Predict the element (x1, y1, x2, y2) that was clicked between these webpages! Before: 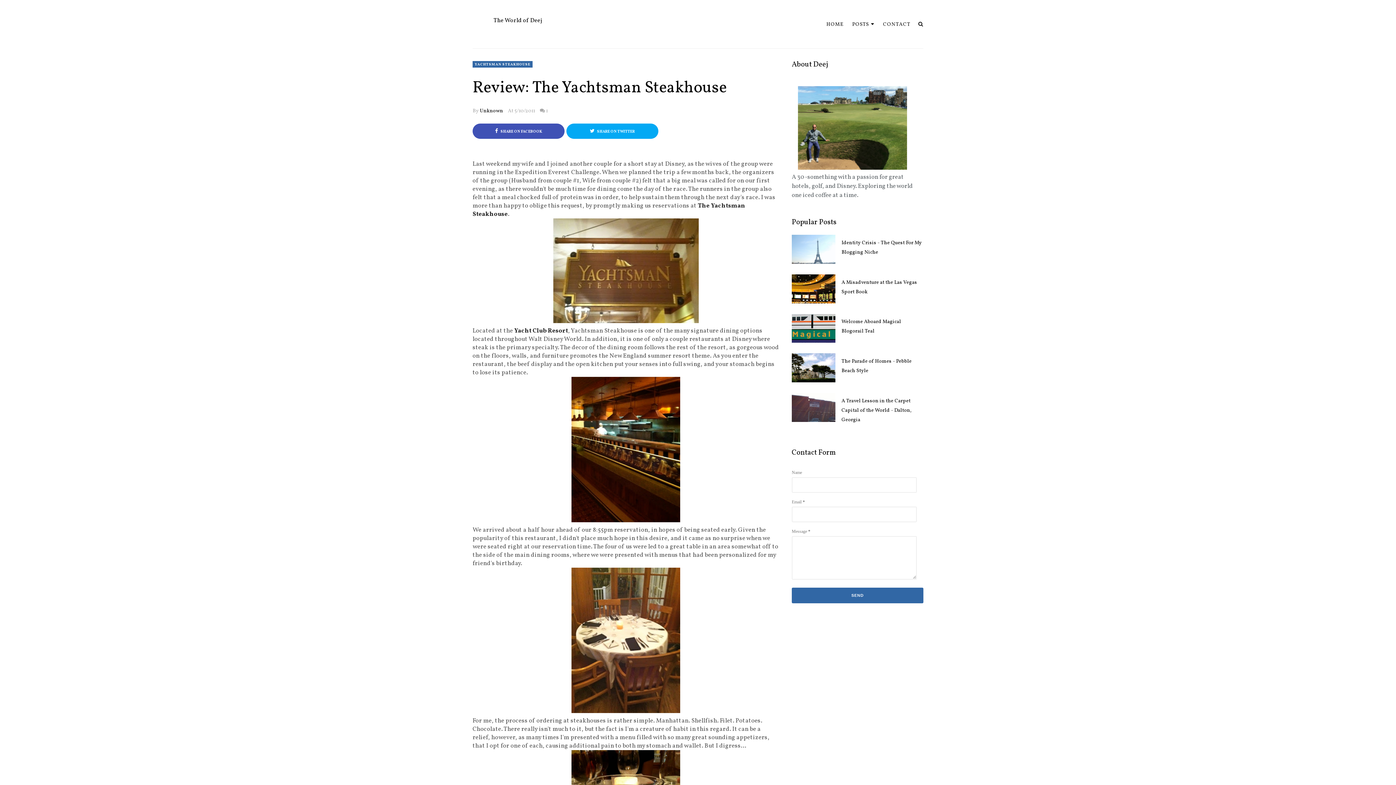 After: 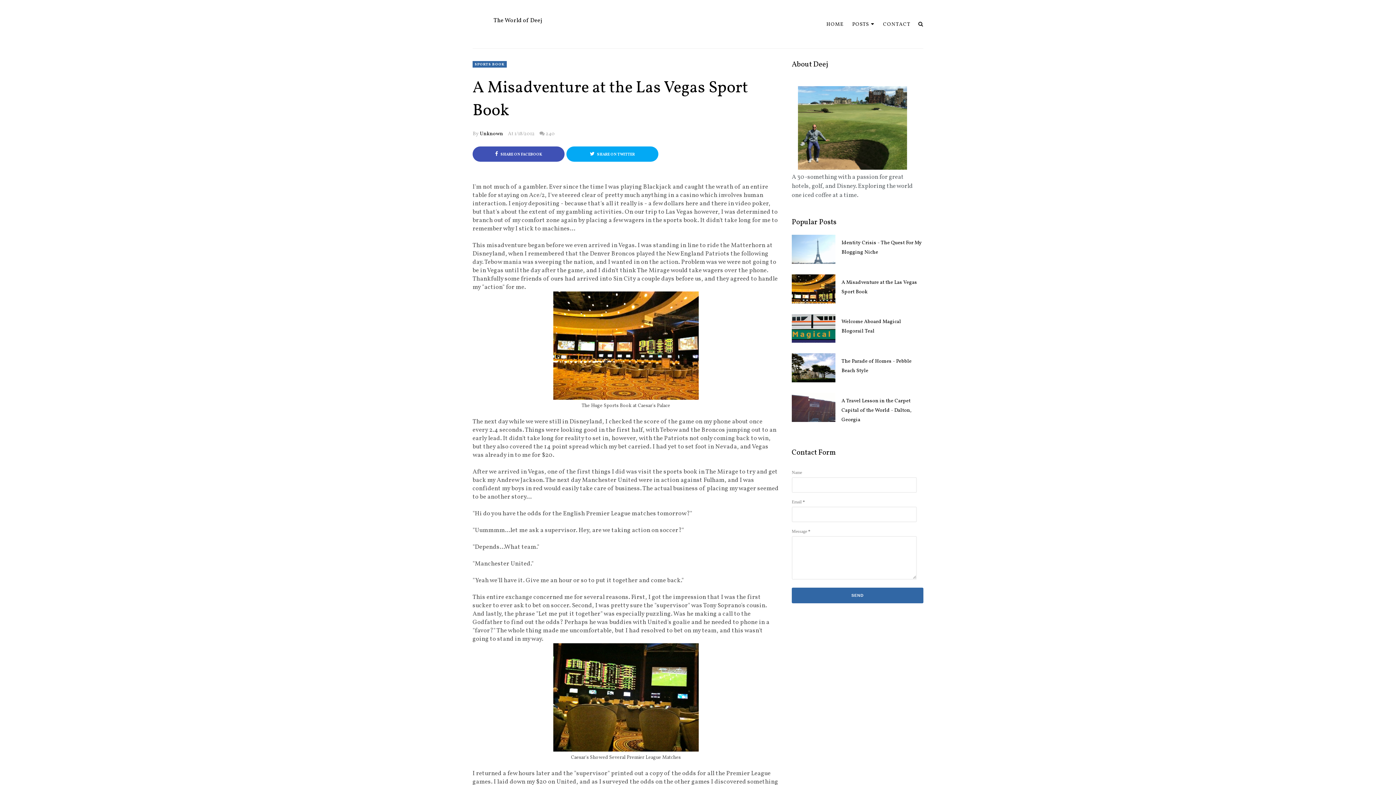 Action: bbox: (792, 278, 923, 296) label: A Misadventure at the Las Vegas Sport Book